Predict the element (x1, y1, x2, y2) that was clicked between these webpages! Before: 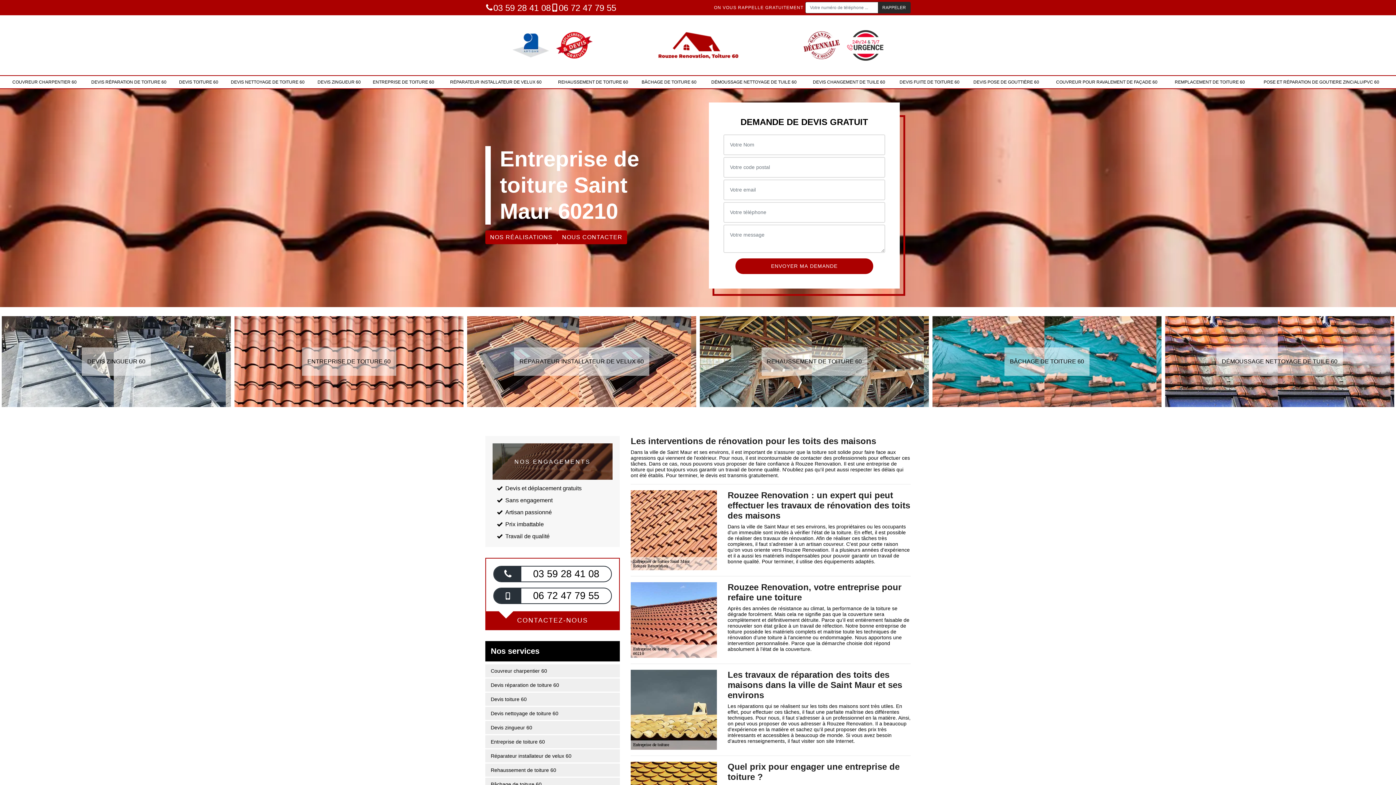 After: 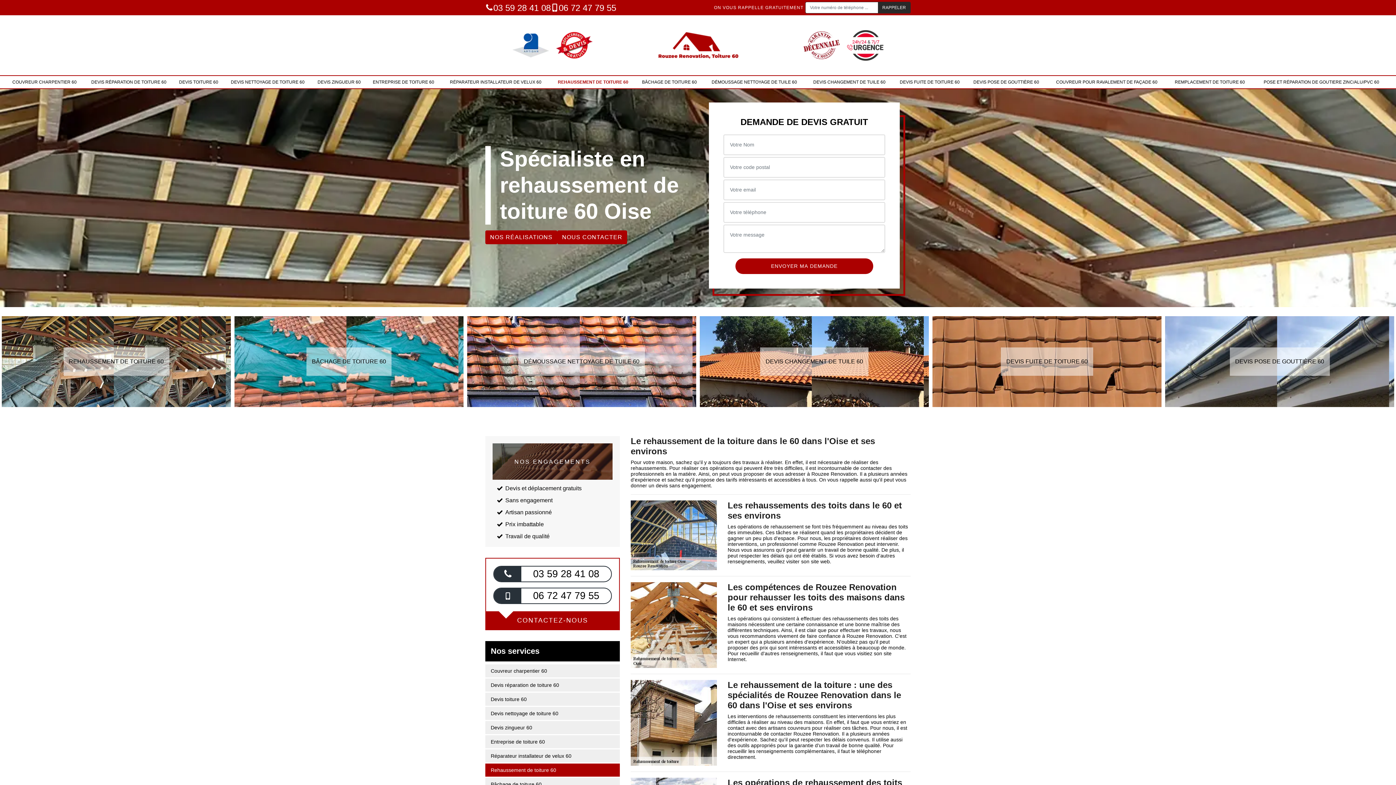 Action: bbox: (552, 75, 633, 88) label: REHAUSSEMENT DE TOITURE 60